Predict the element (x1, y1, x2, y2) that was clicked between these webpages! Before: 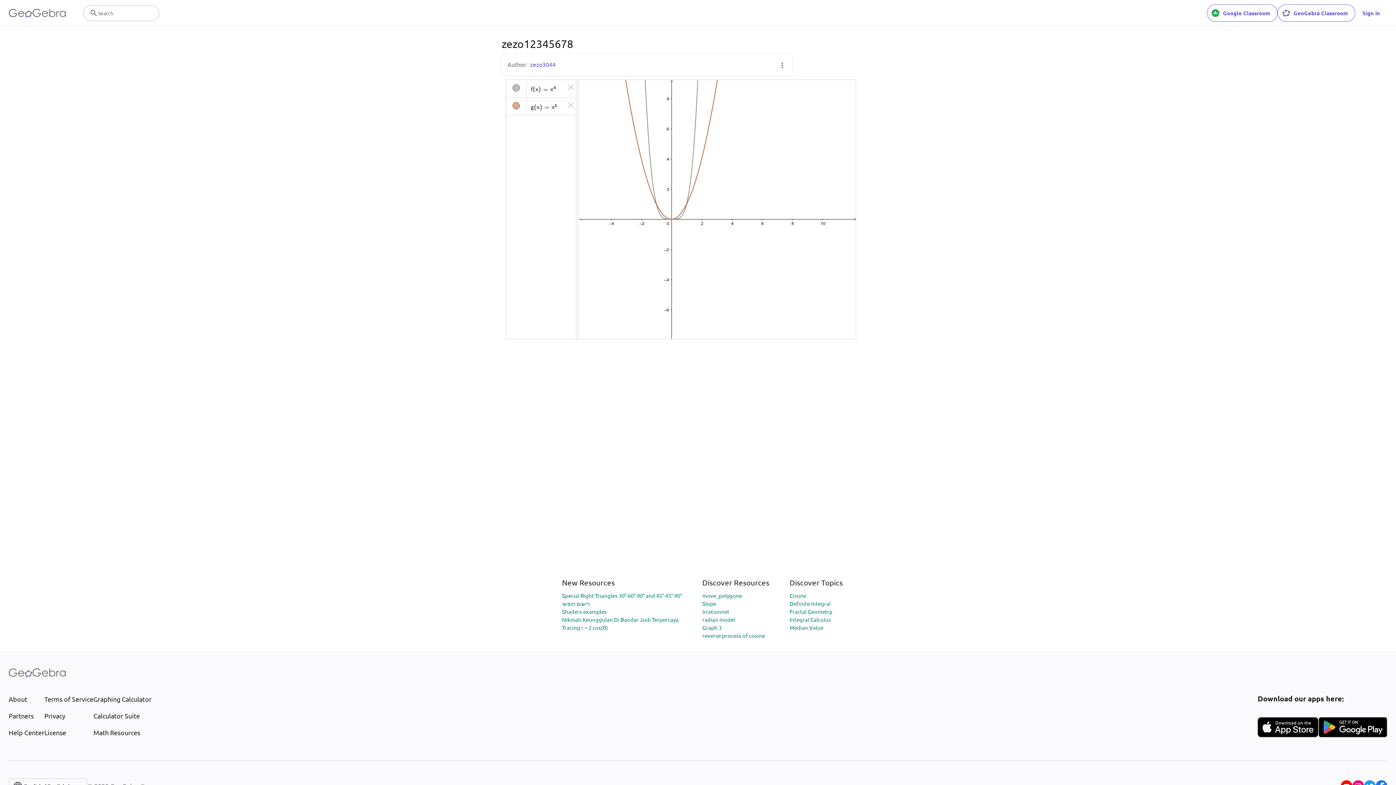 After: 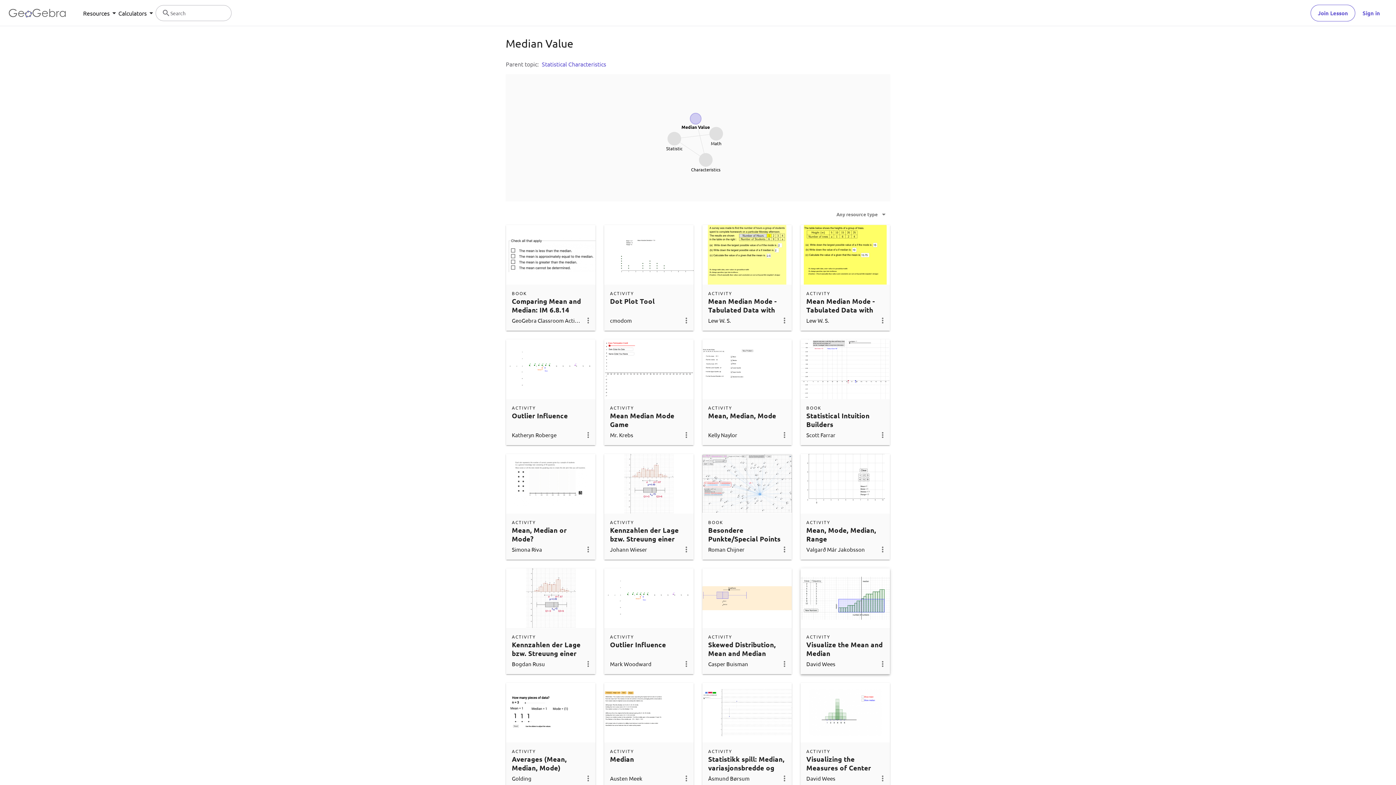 Action: bbox: (789, 624, 823, 631) label: Median Value